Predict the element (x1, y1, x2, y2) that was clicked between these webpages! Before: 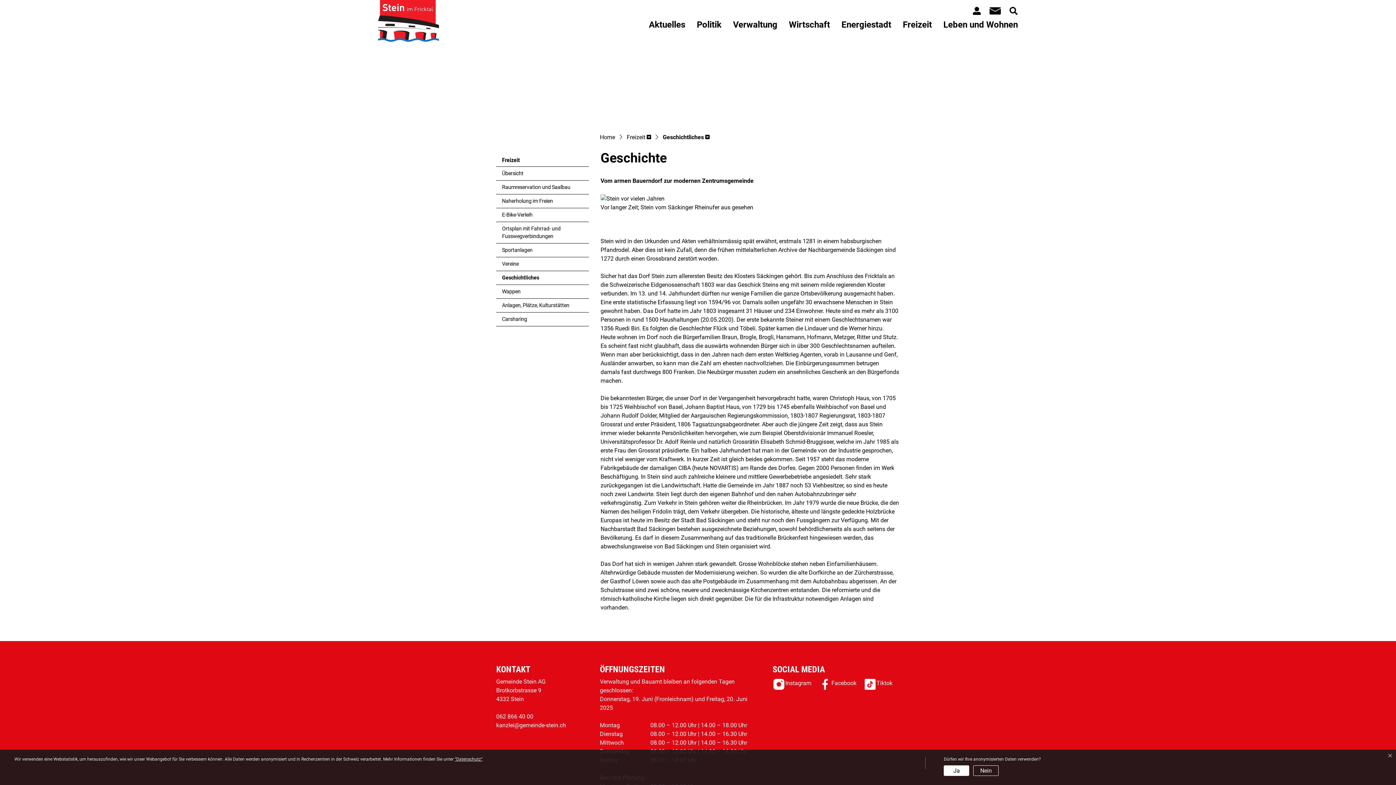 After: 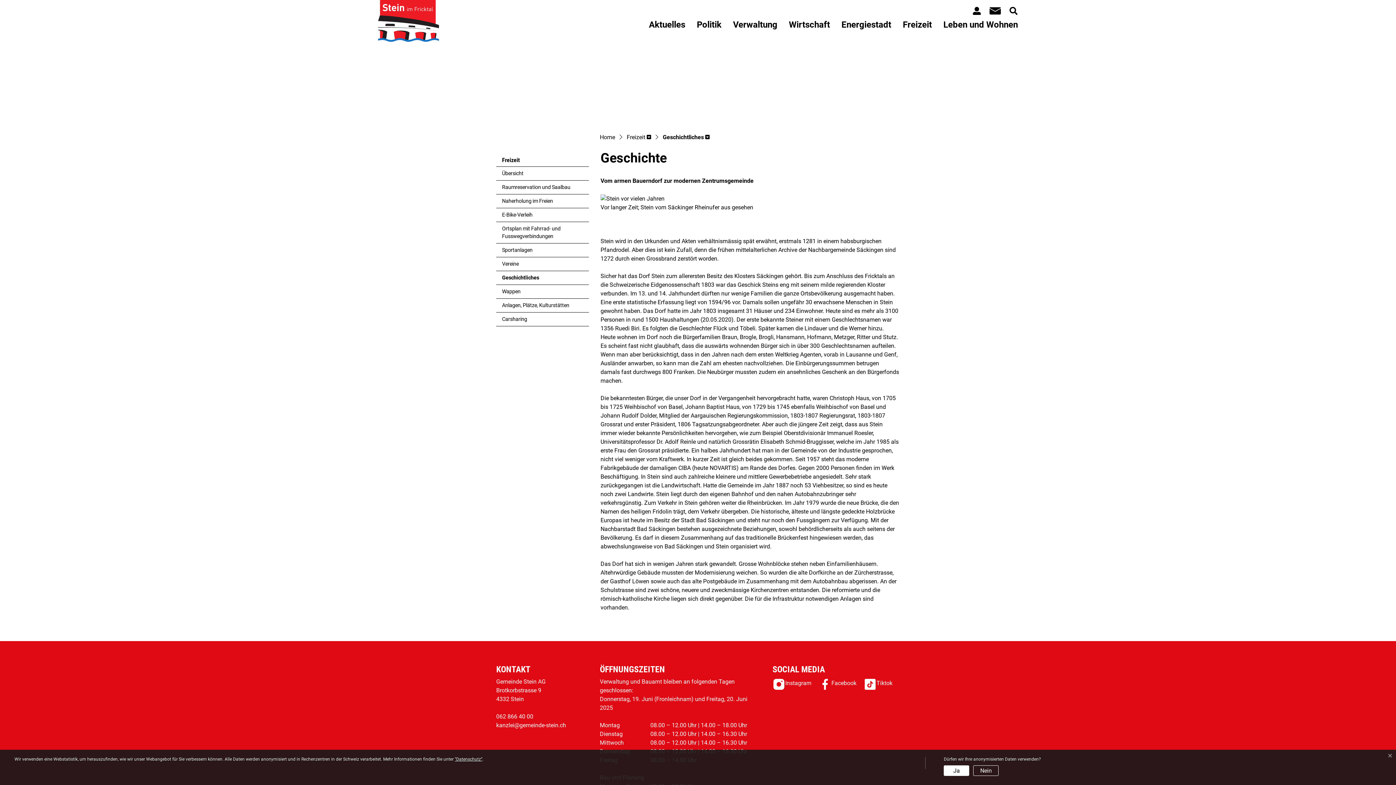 Action: label: Instagram bbox: (772, 677, 811, 691)